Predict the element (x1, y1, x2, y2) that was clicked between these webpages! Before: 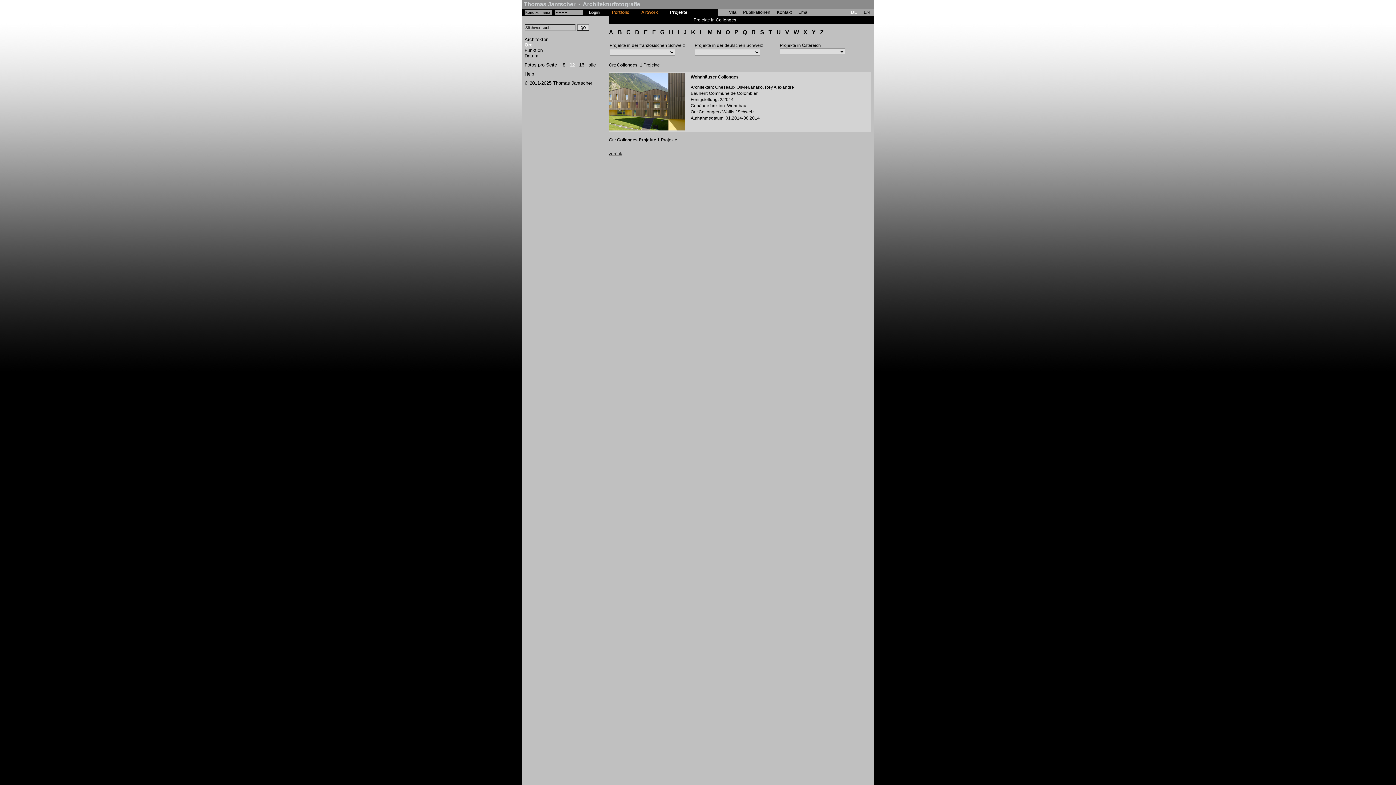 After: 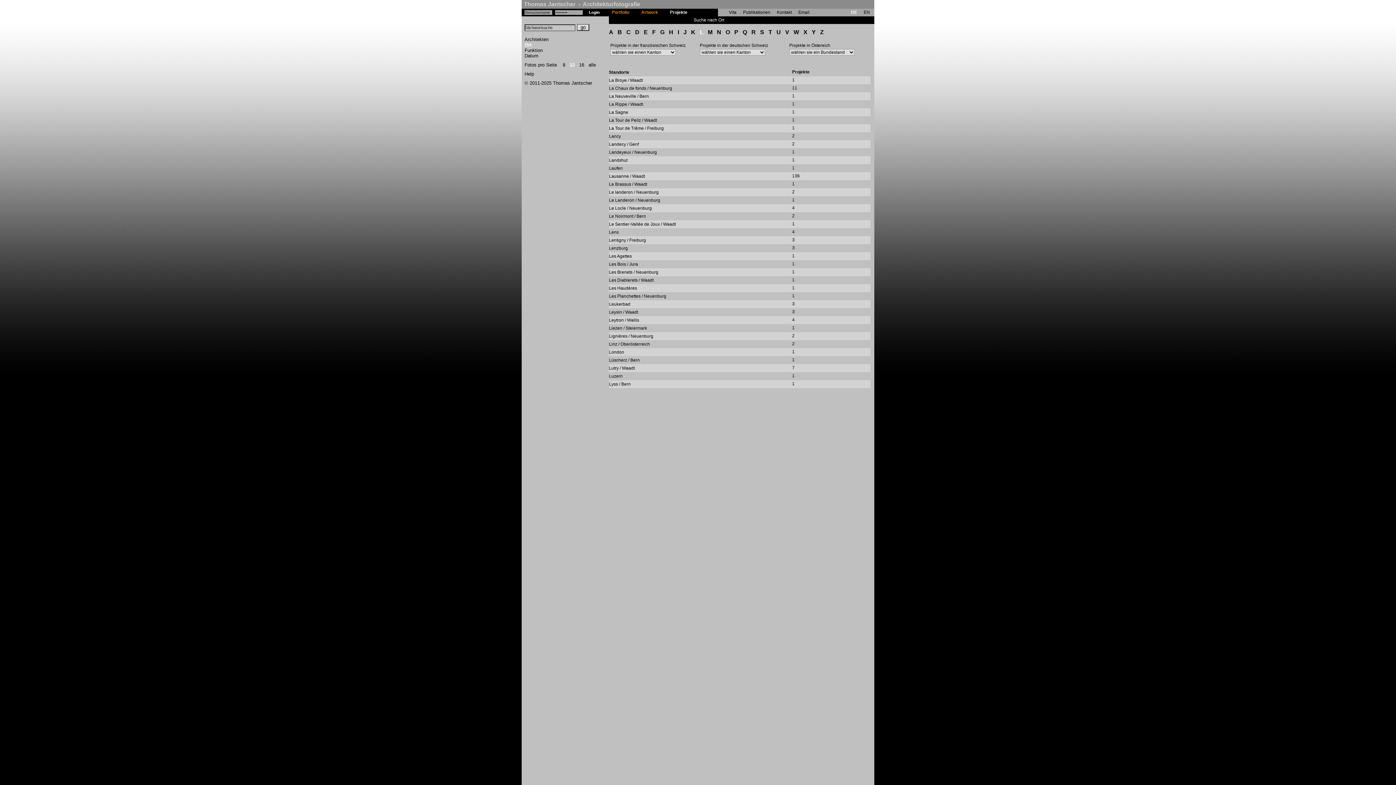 Action: bbox: (700, 29, 705, 35) label: L